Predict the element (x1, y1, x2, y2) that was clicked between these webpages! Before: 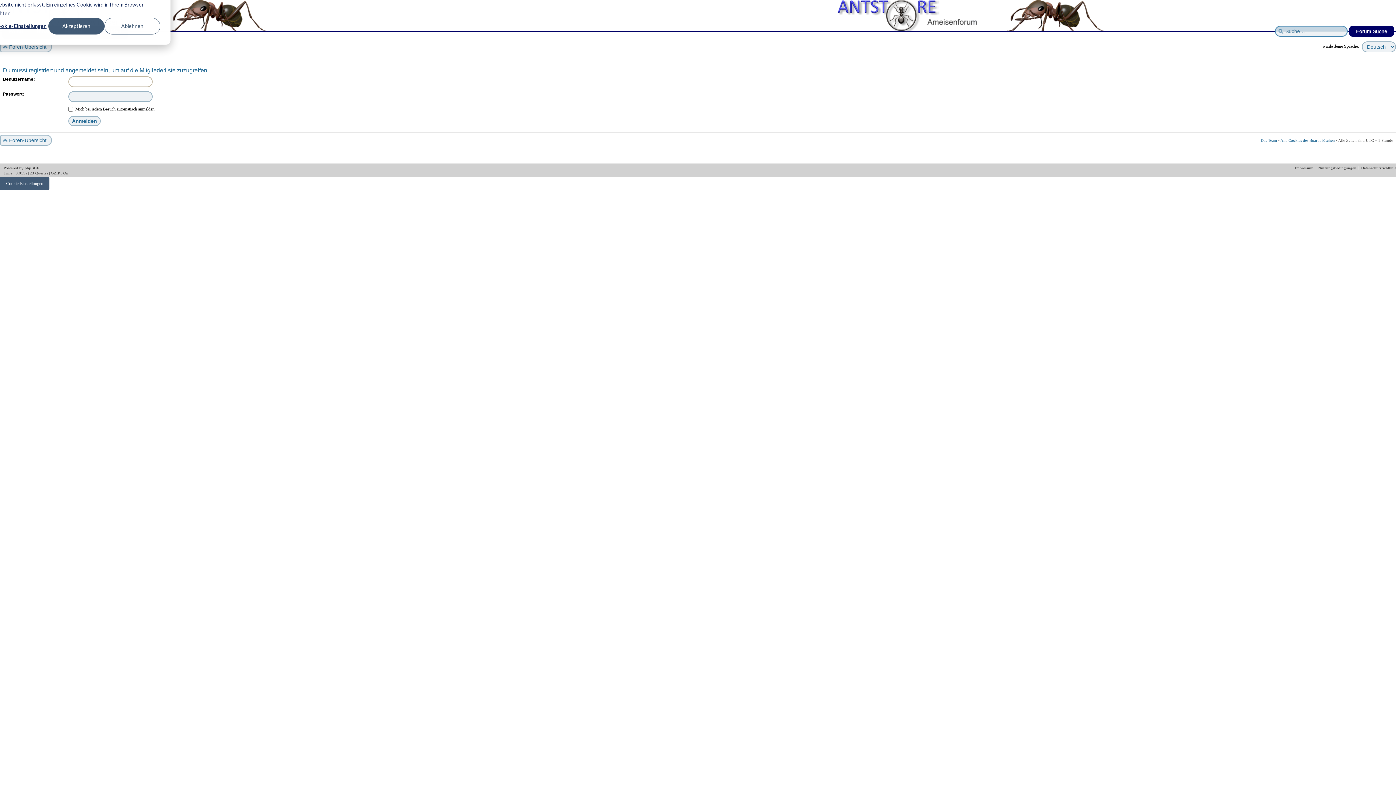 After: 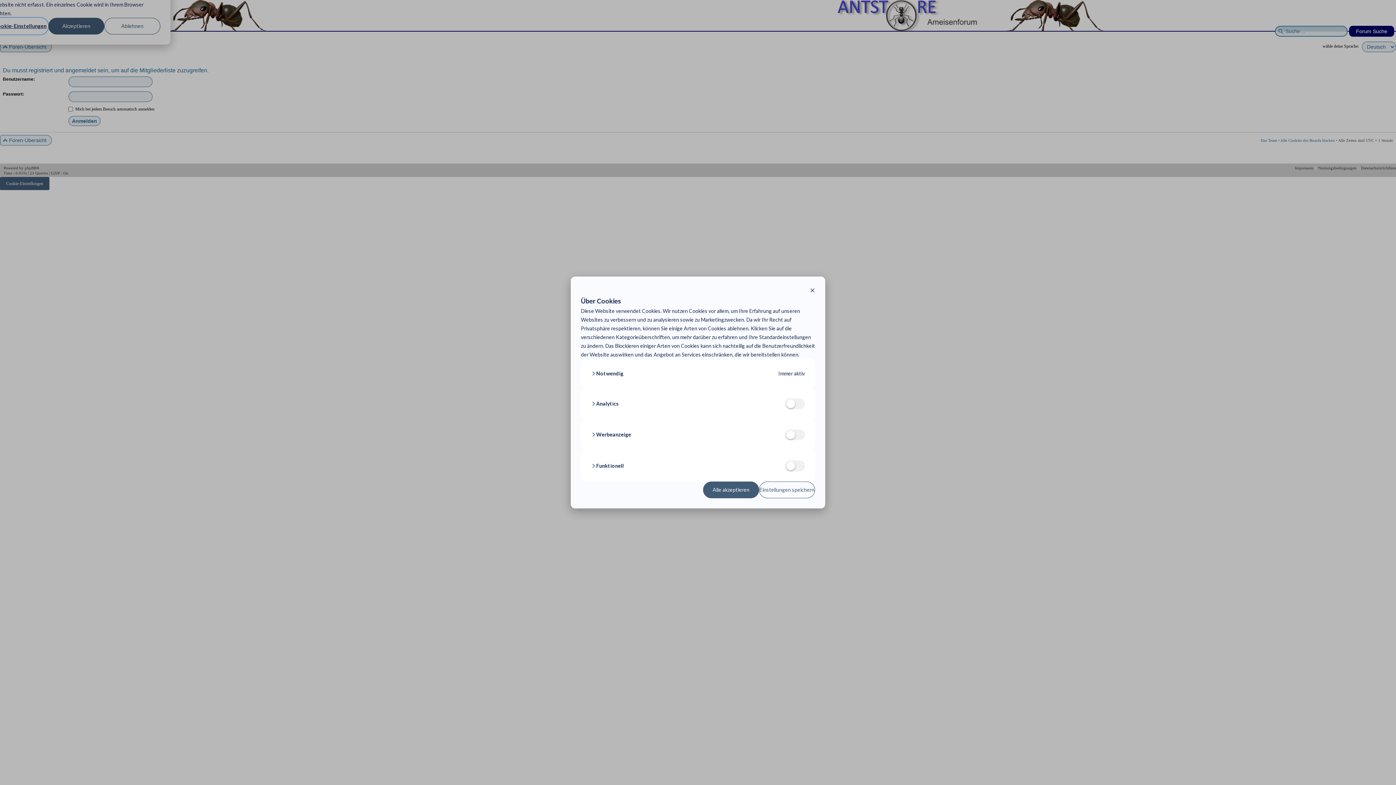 Action: label: Cookie-Einstellungen bbox: (-7, 17, 48, 34)